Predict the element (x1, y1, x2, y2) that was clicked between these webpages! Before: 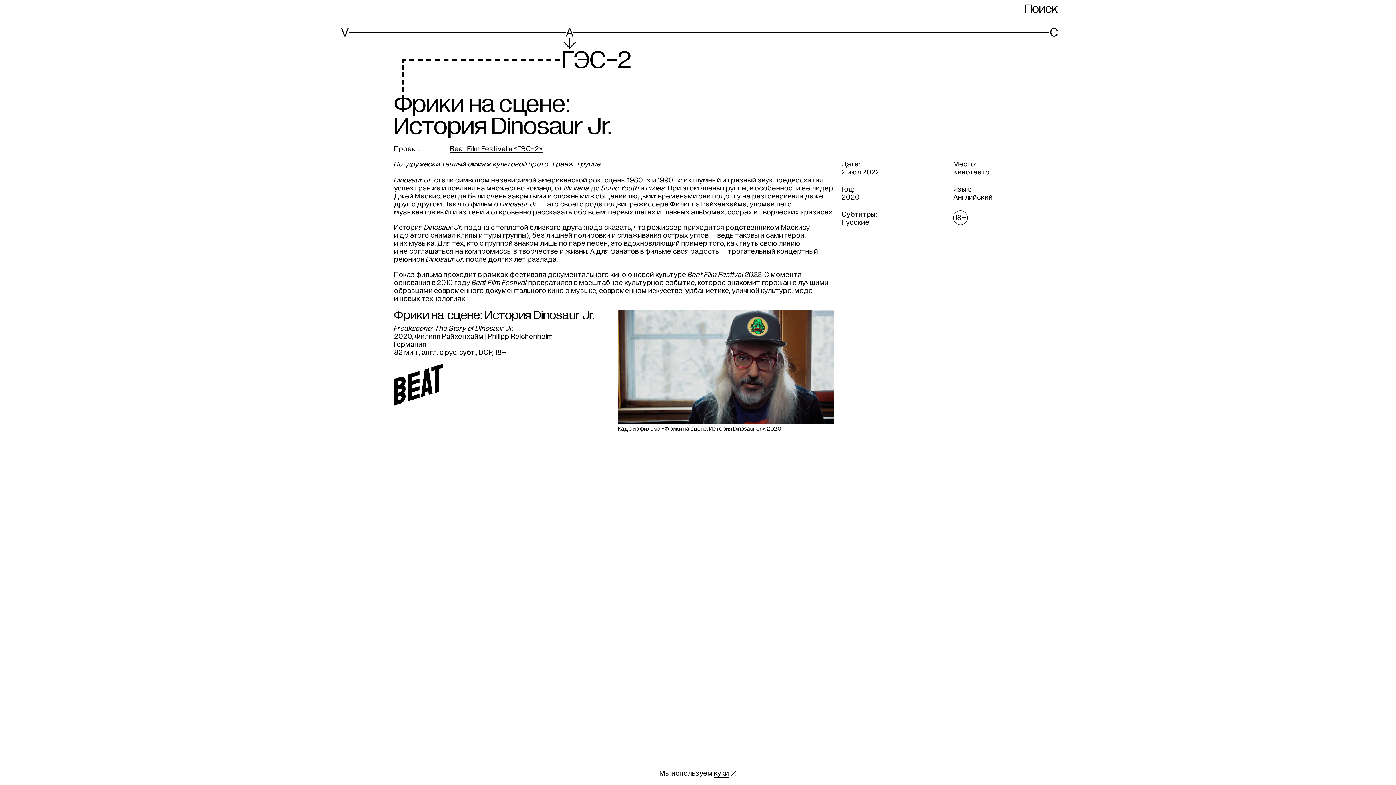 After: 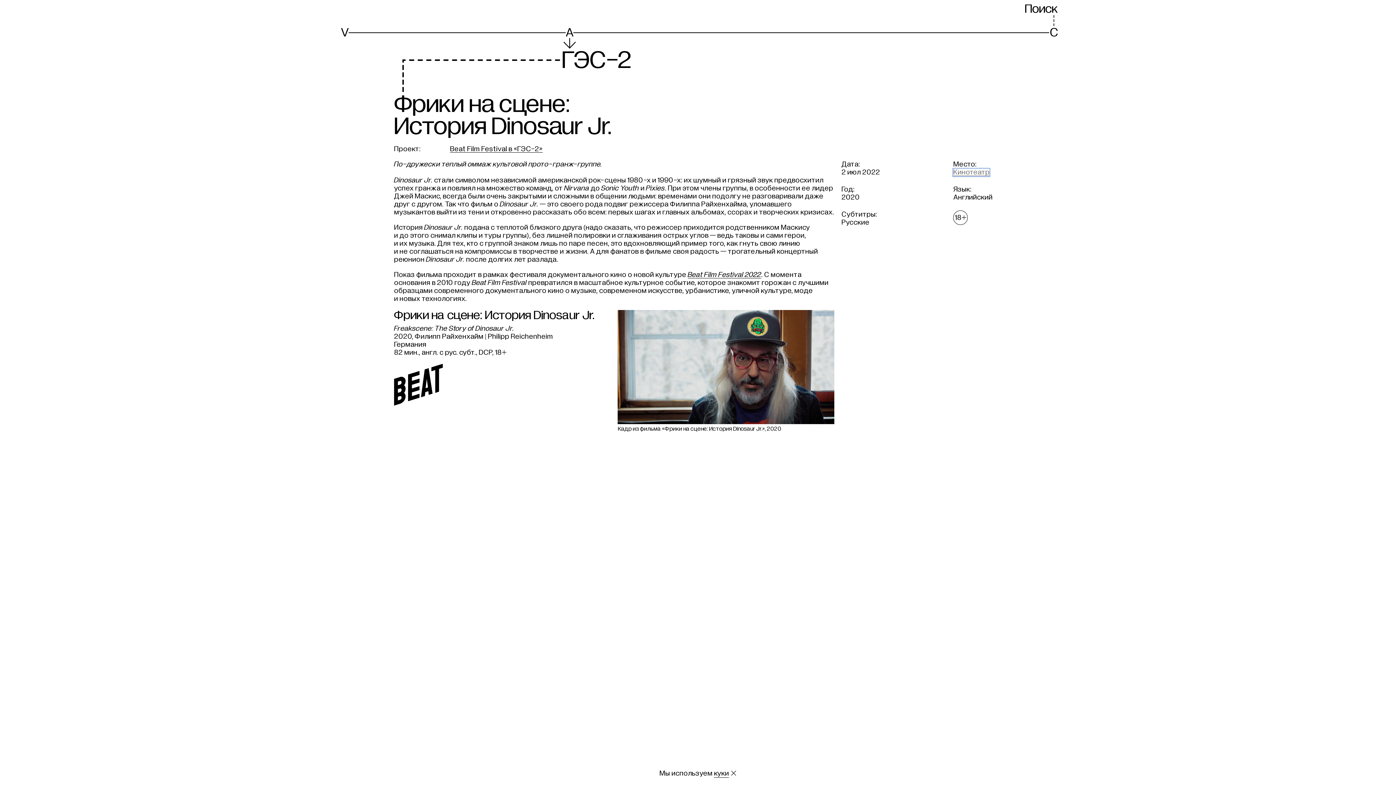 Action: bbox: (953, 168, 989, 176) label: Кинотеатр